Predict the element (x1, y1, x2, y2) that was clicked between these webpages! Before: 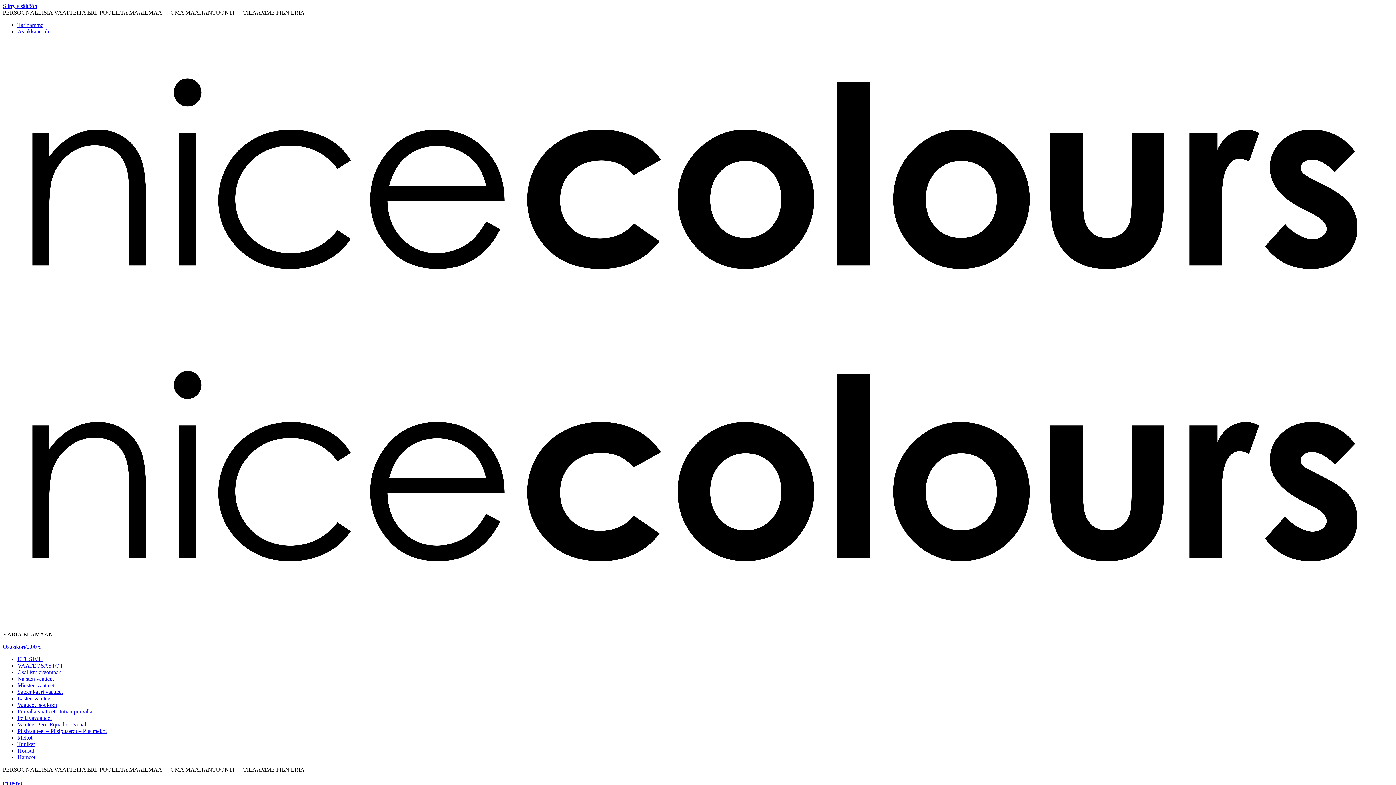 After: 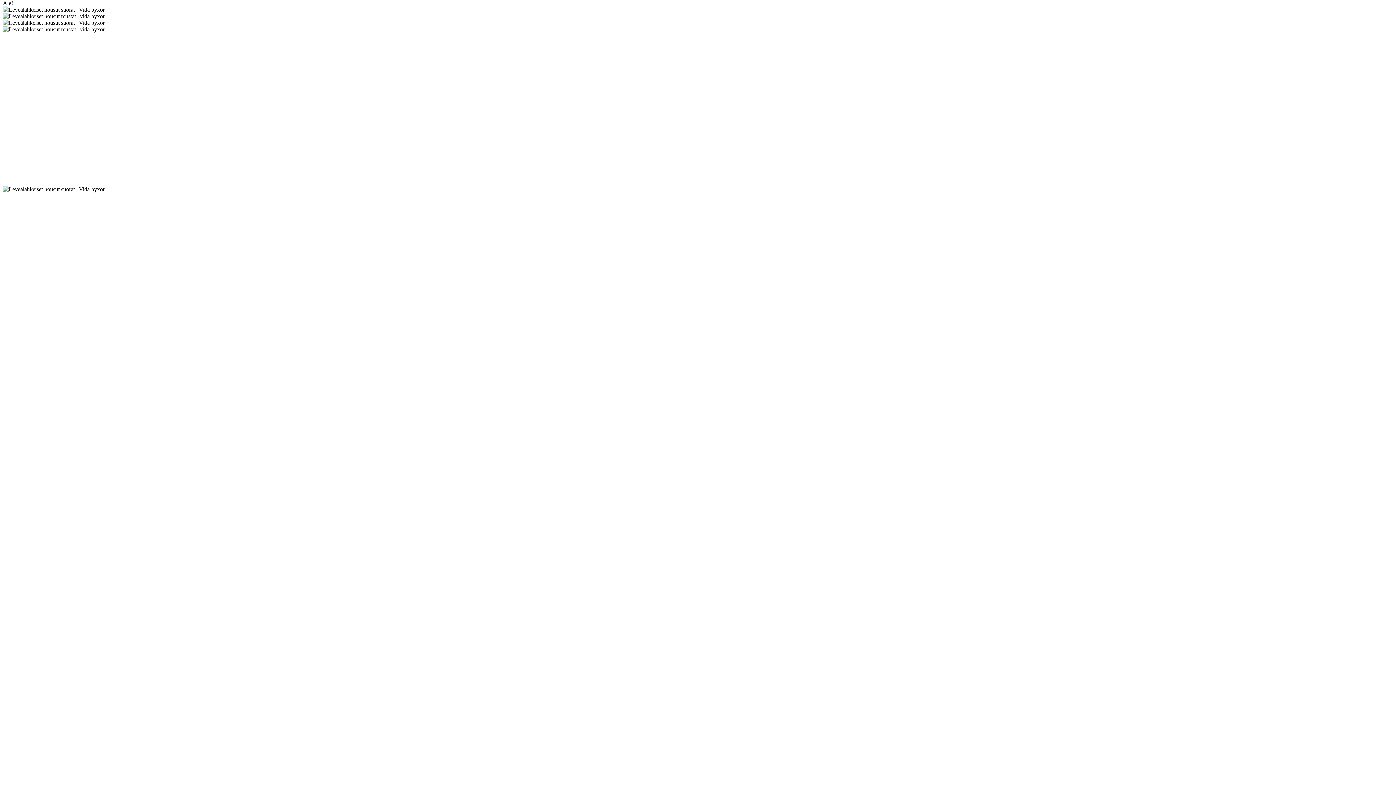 Action: bbox: (2, 2, 37, 9) label: Siirry sisältöön